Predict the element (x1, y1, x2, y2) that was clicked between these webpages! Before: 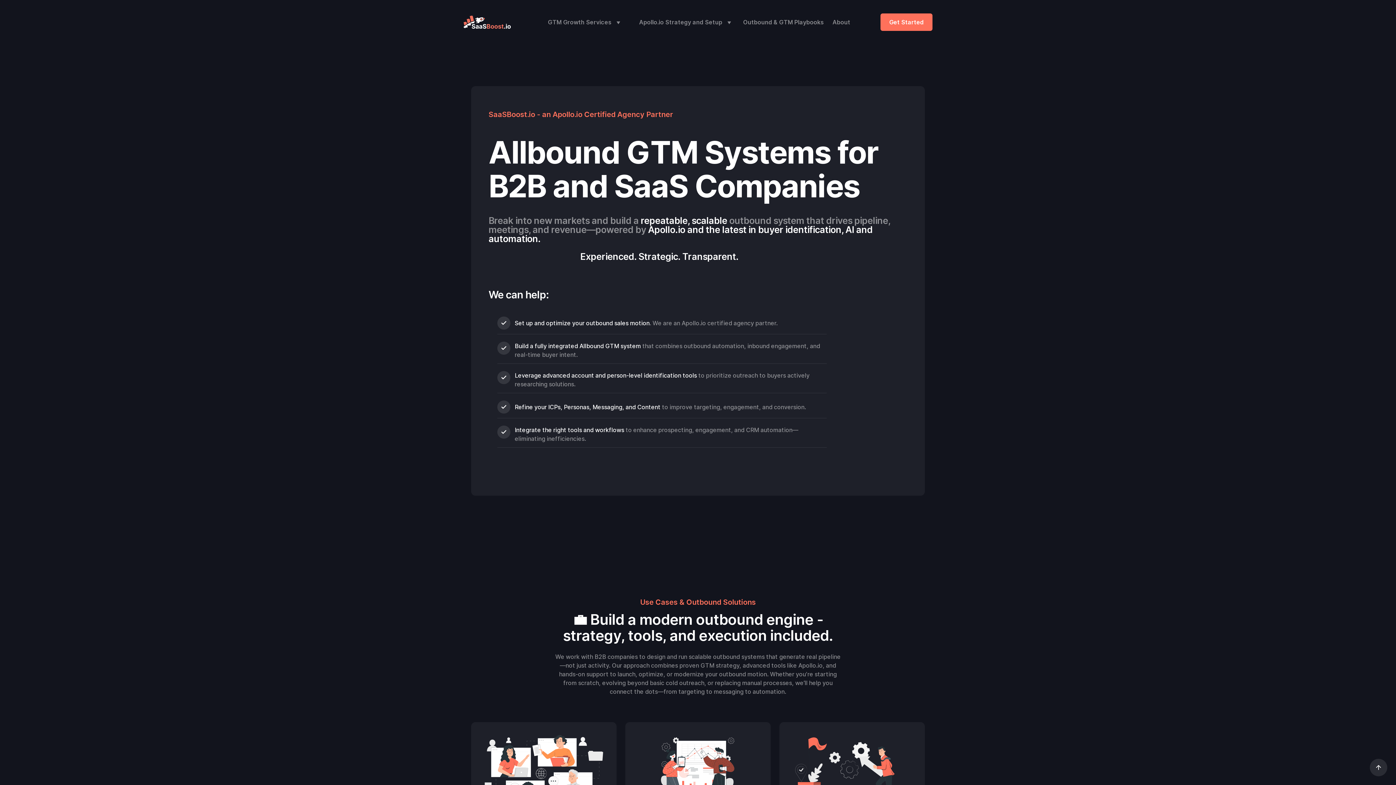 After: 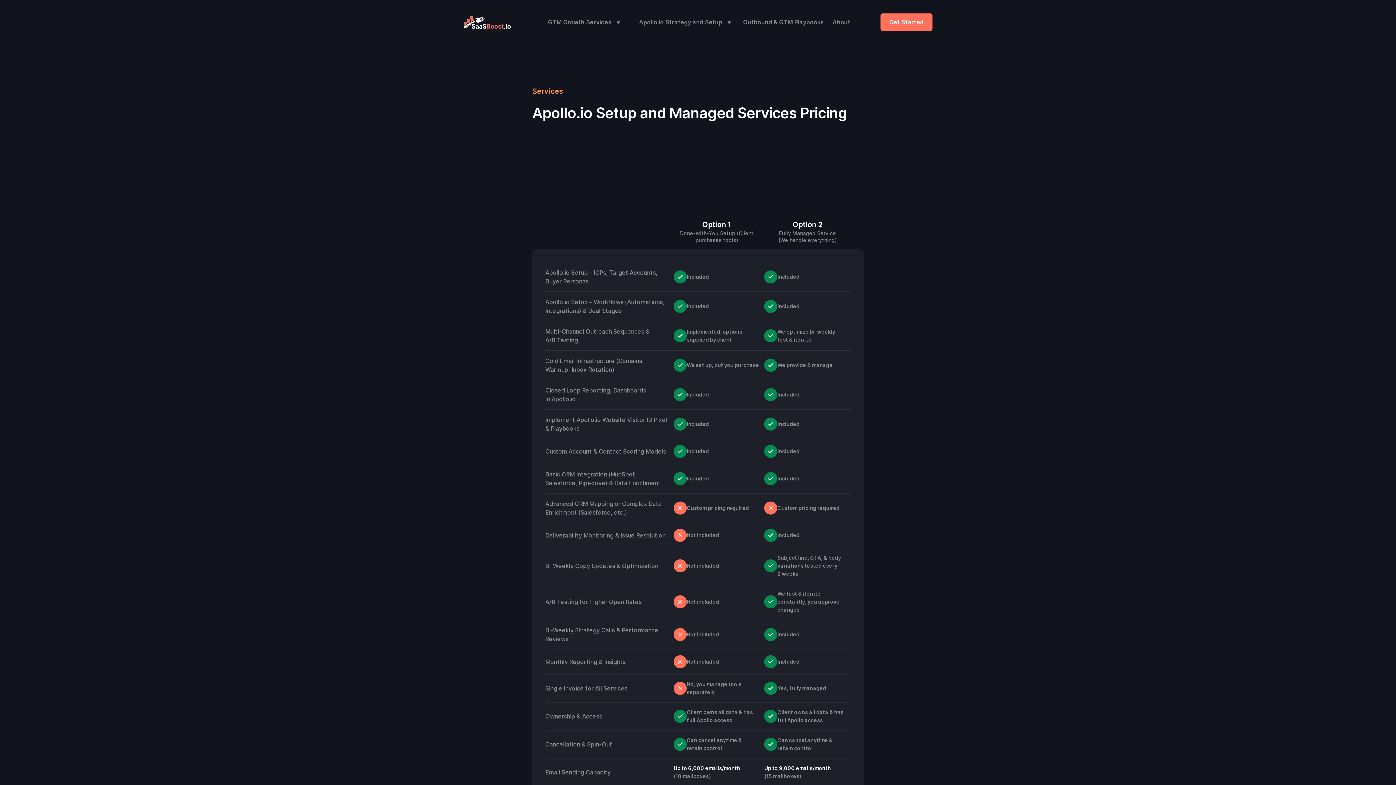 Action: label: GTM Growth Services bbox: (548, 17, 611, 26)